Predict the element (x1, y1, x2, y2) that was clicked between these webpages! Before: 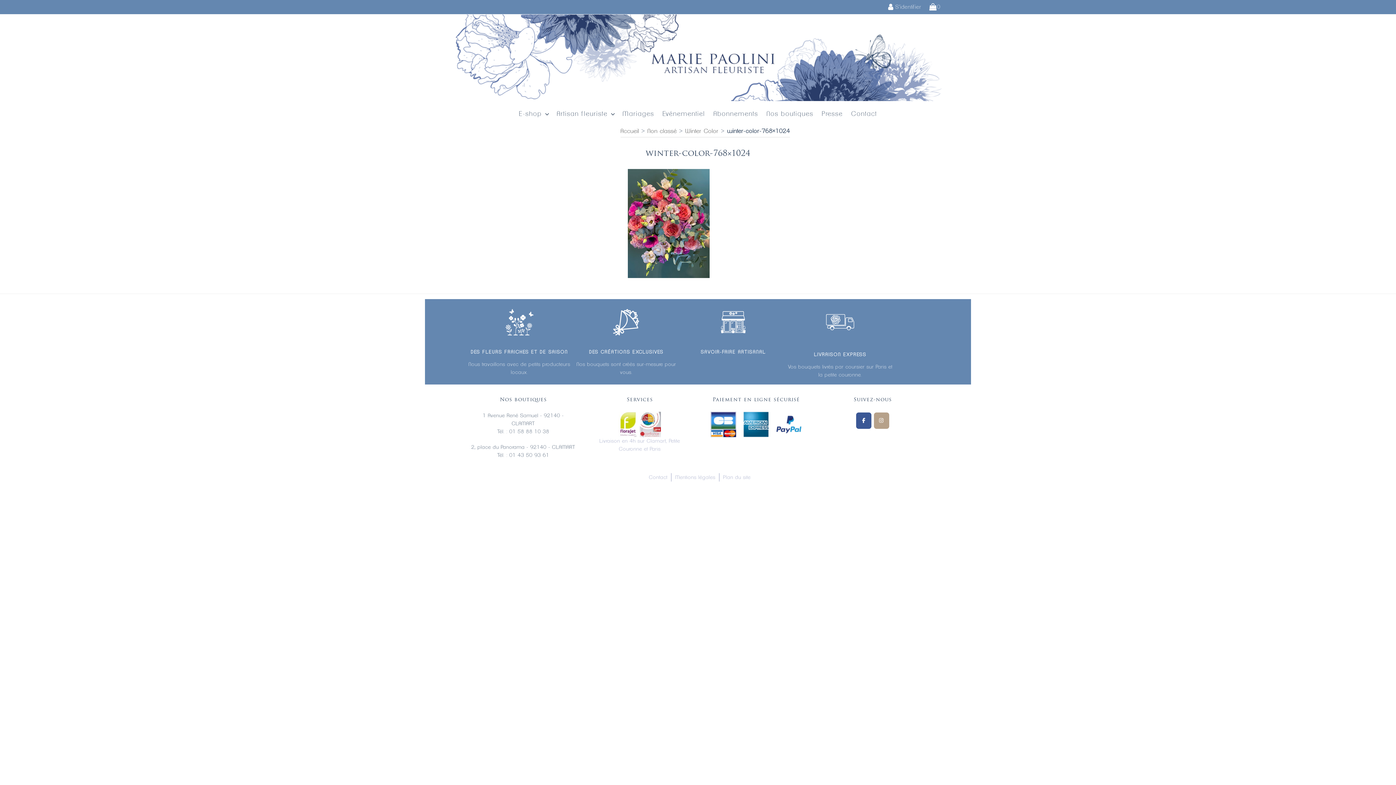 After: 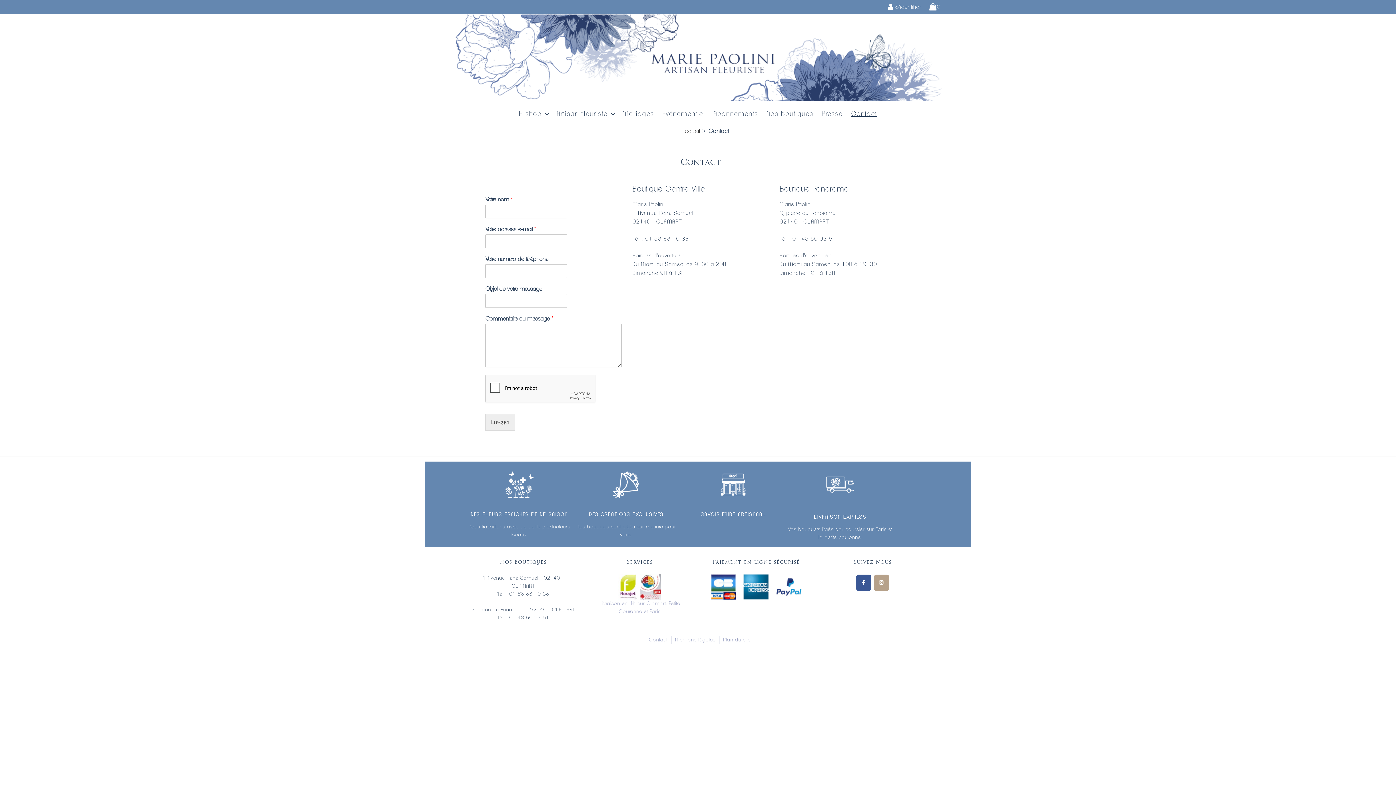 Action: bbox: (848, 101, 880, 126) label: Contact